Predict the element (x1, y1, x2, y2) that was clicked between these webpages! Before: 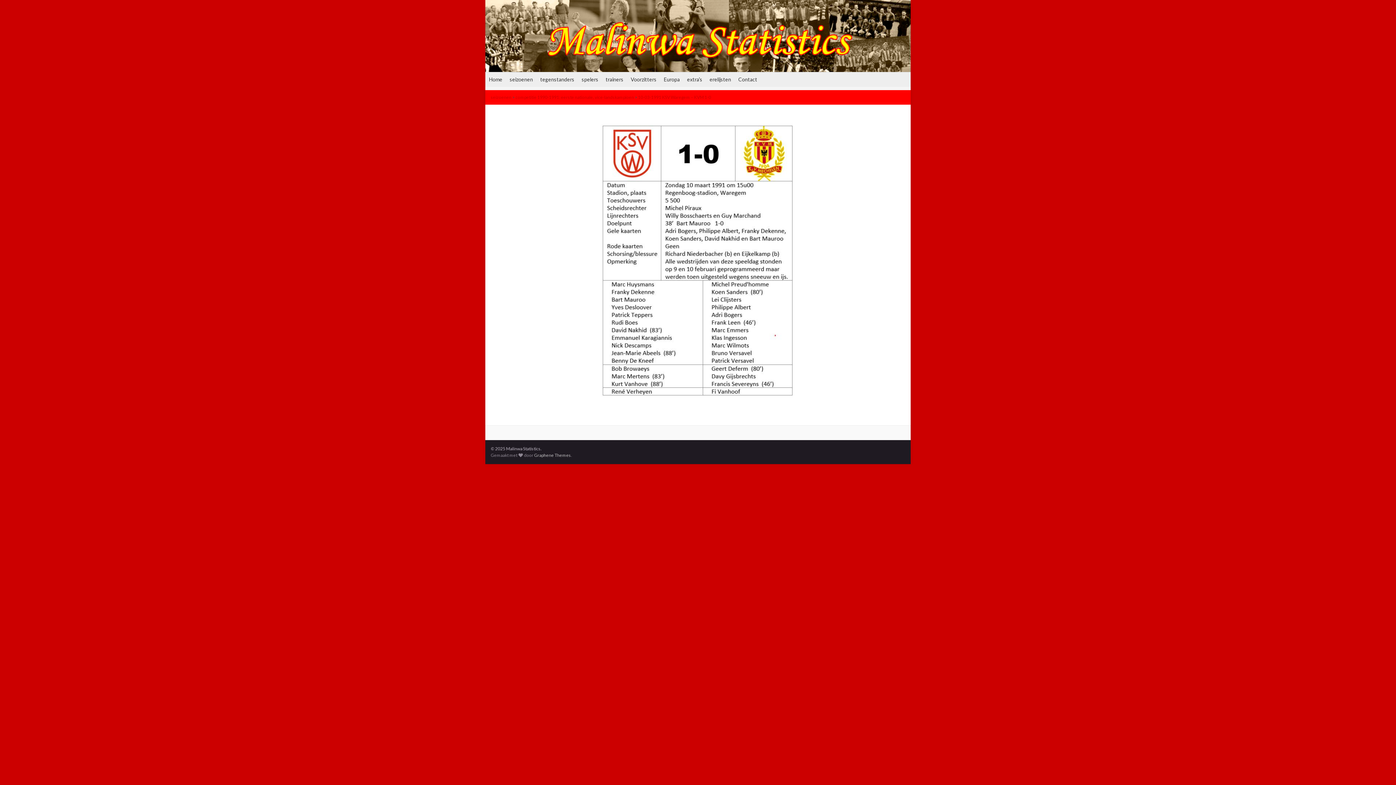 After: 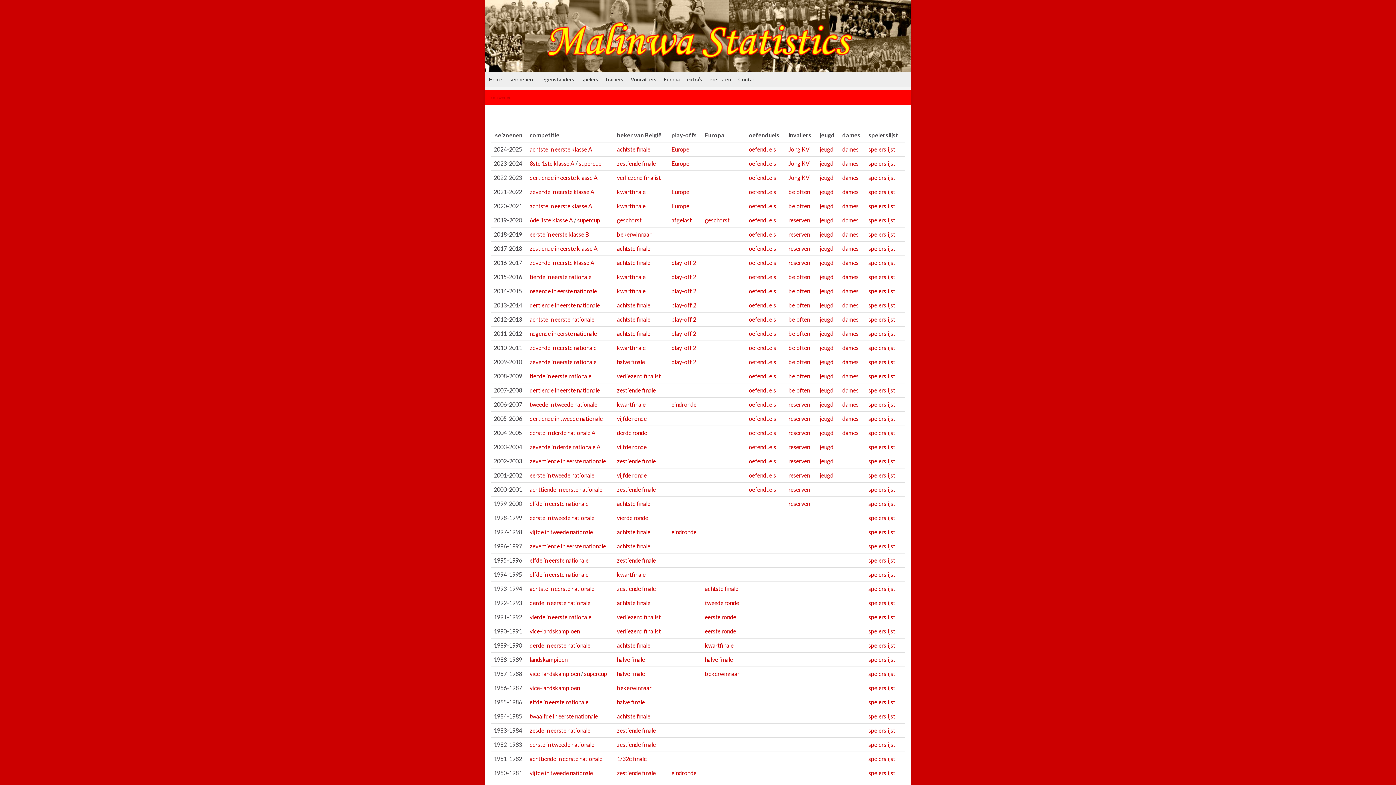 Action: label: seizoenen bbox: (490, 94, 511, 100)